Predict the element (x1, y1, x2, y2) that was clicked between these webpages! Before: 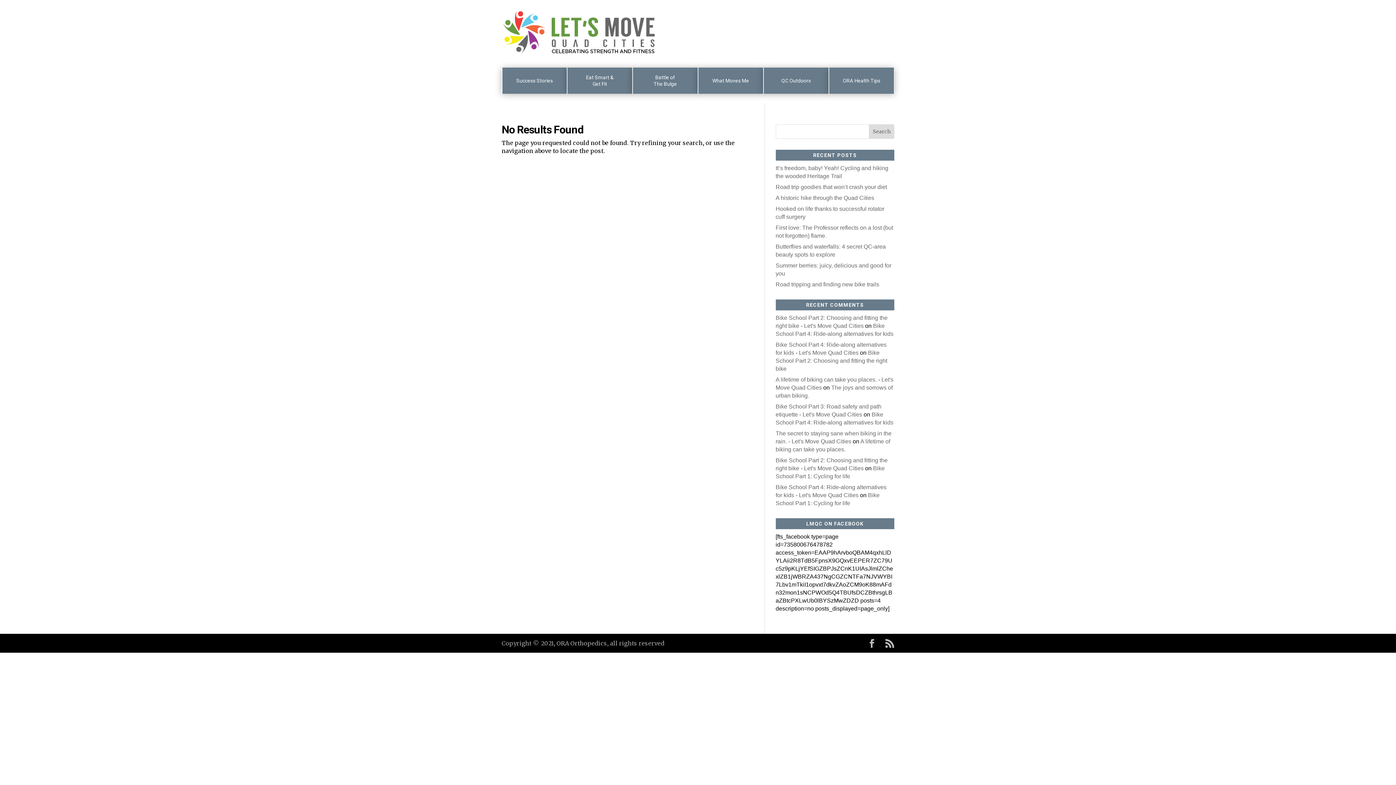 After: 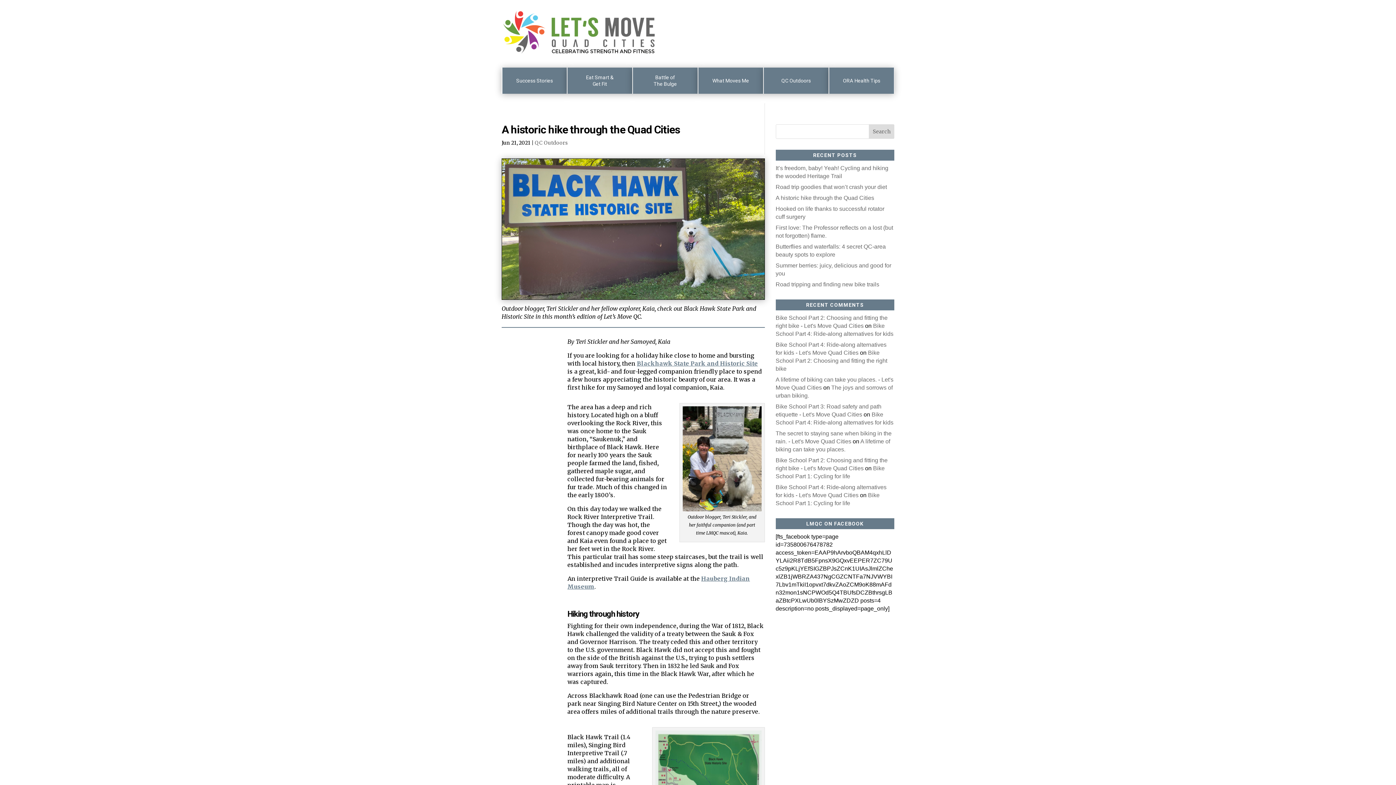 Action: bbox: (775, 194, 874, 201) label: A historic hike through the Quad Cities